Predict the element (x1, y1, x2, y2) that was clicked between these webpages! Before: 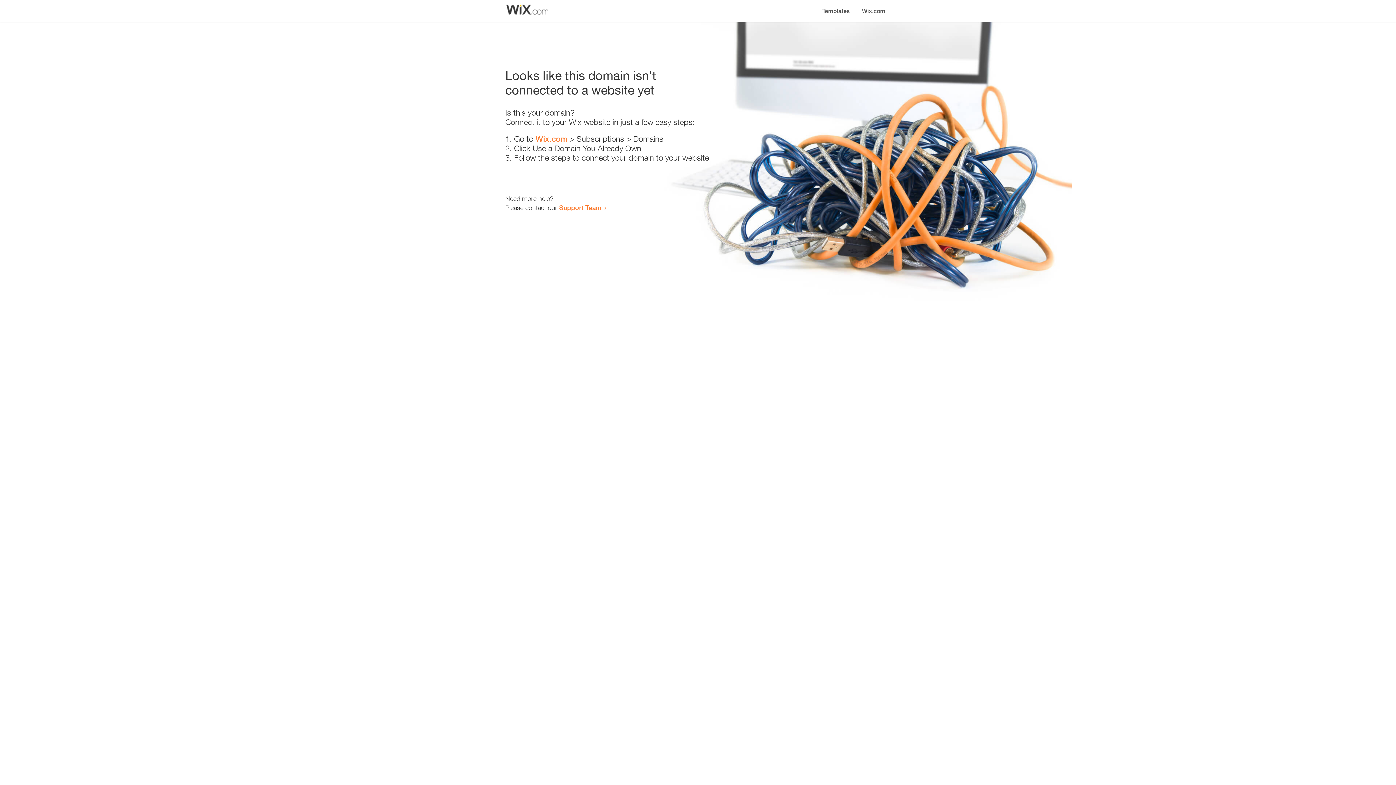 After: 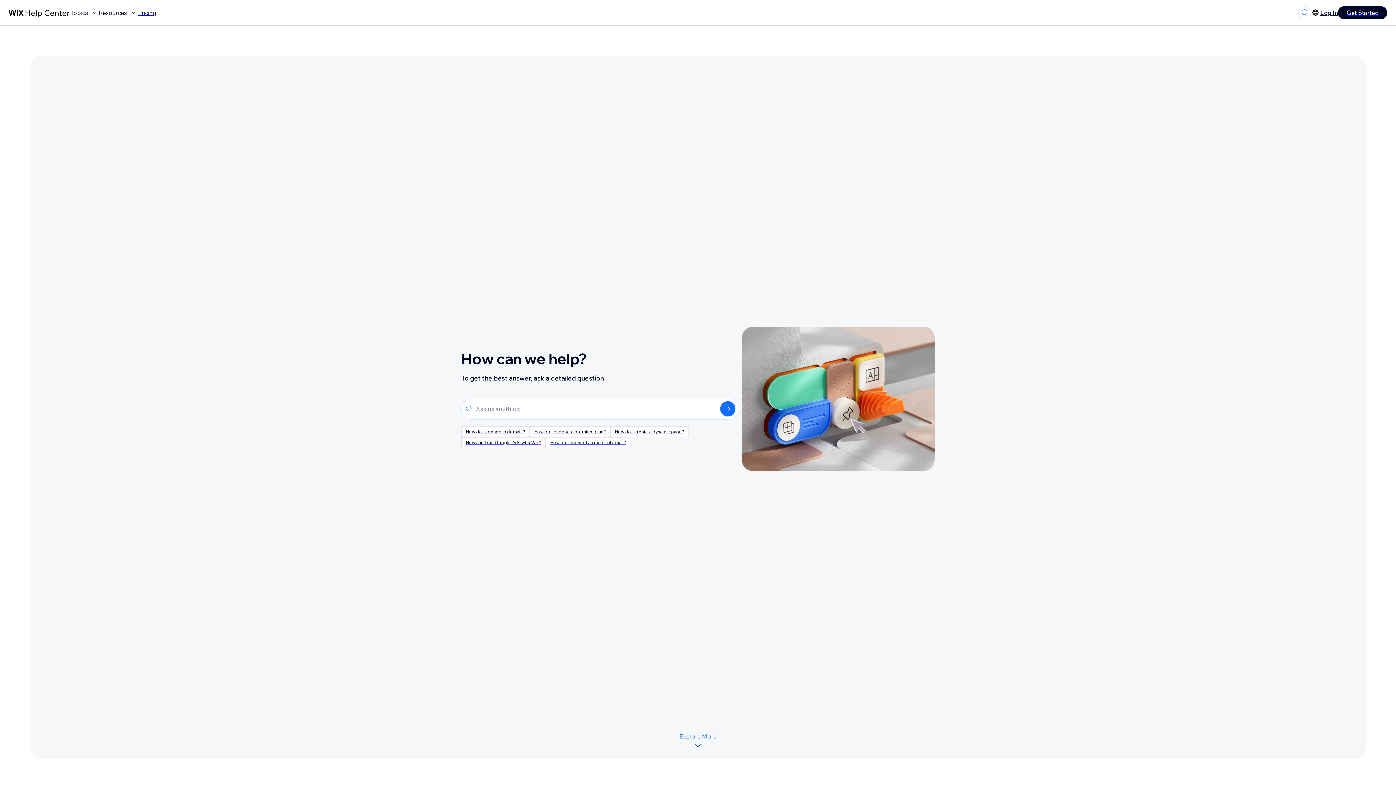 Action: label: Support Team bbox: (559, 203, 601, 211)